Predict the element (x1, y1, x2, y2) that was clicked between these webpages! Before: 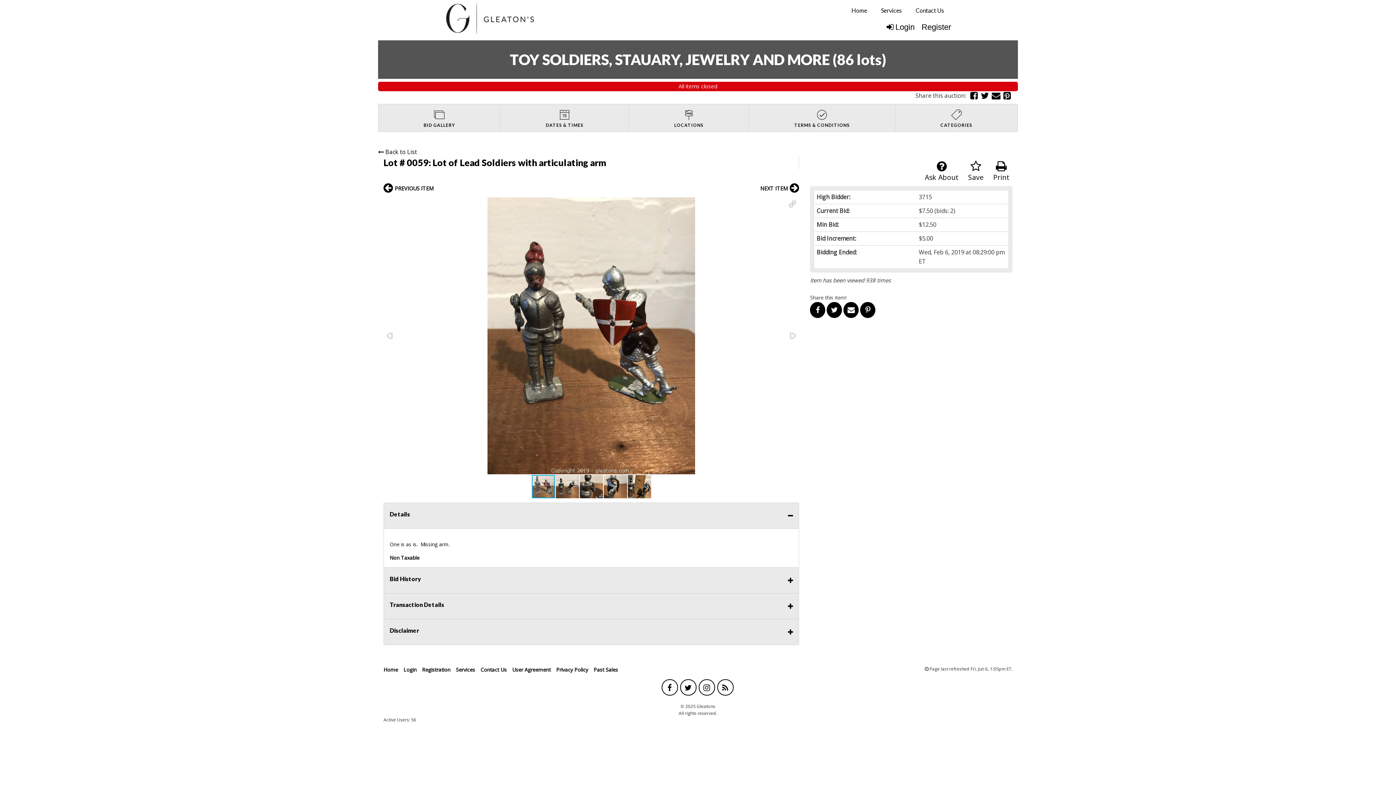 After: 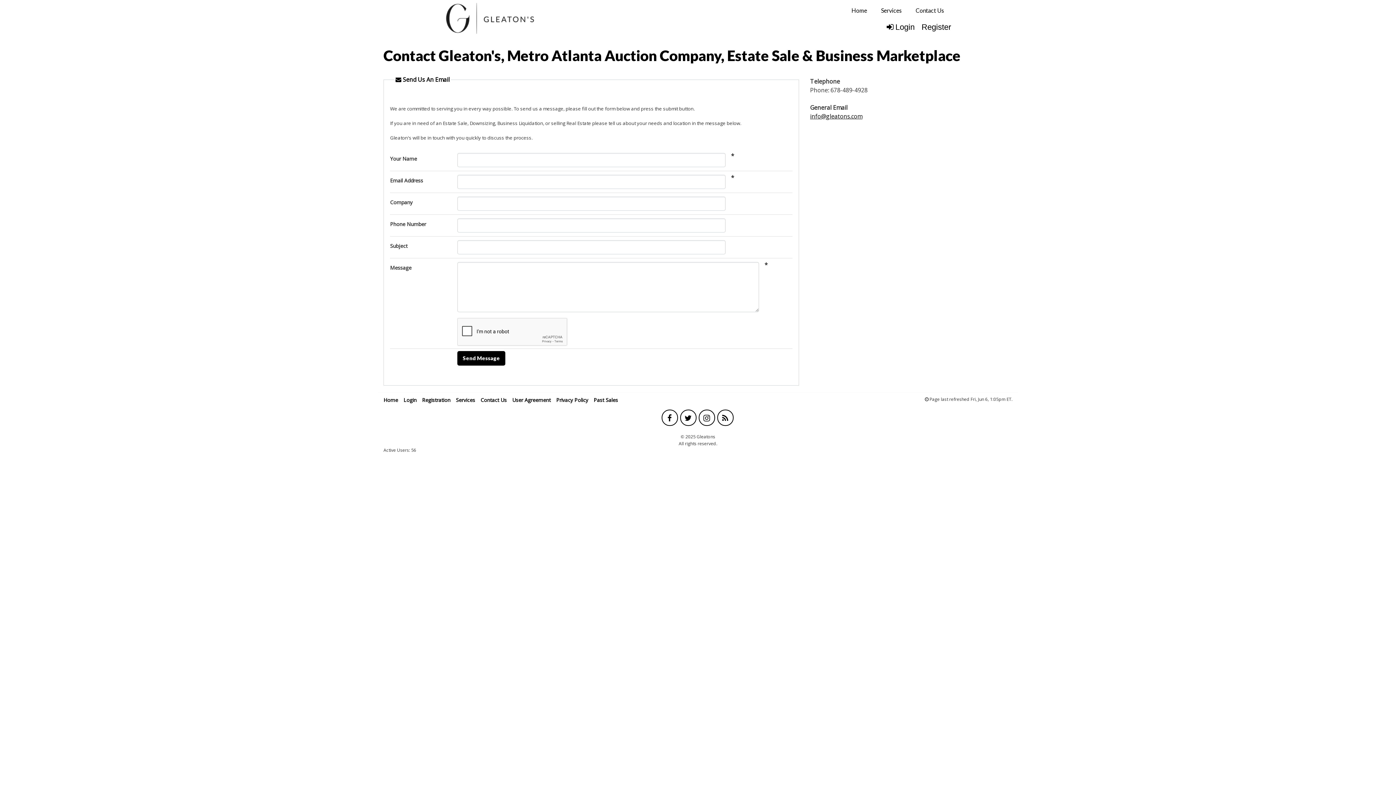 Action: label: Contact Us bbox: (908, 3, 951, 17)